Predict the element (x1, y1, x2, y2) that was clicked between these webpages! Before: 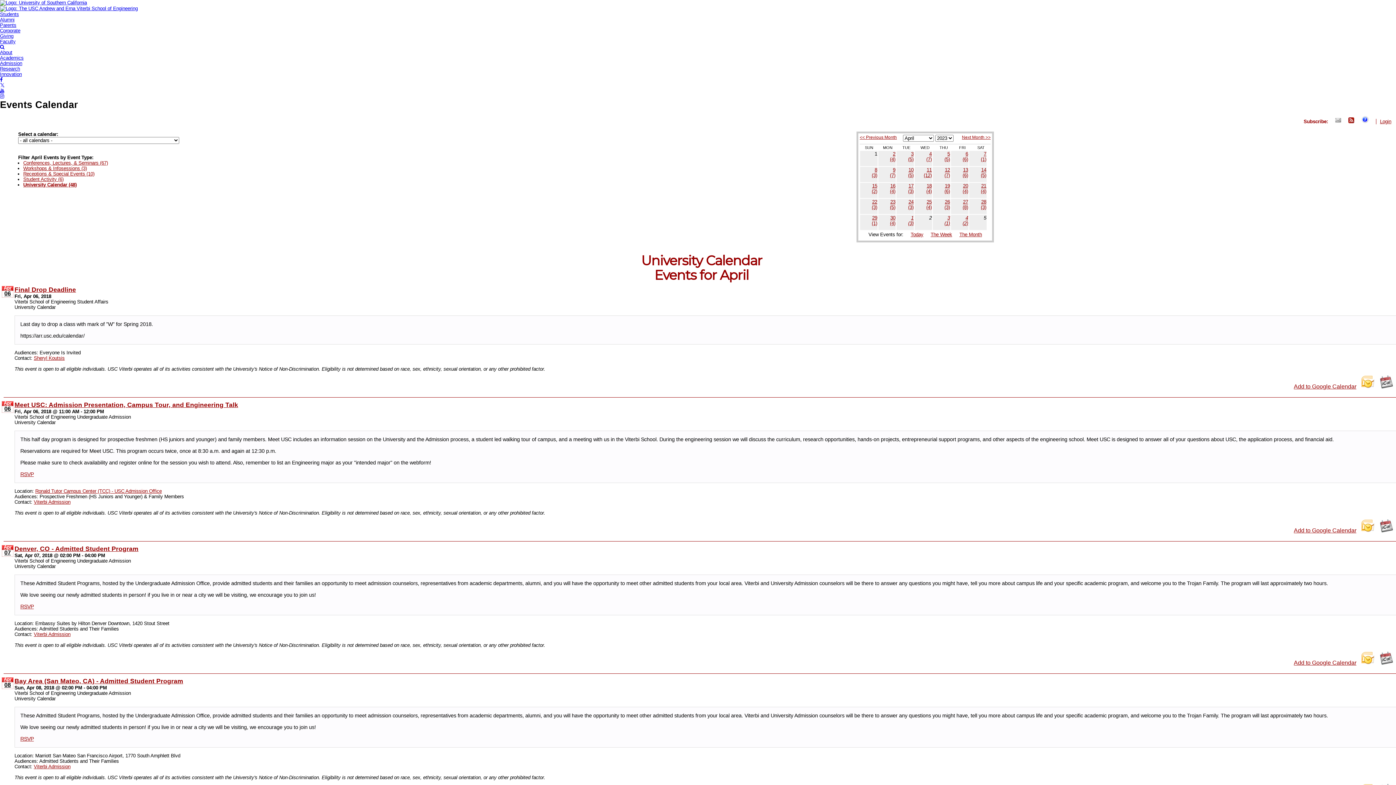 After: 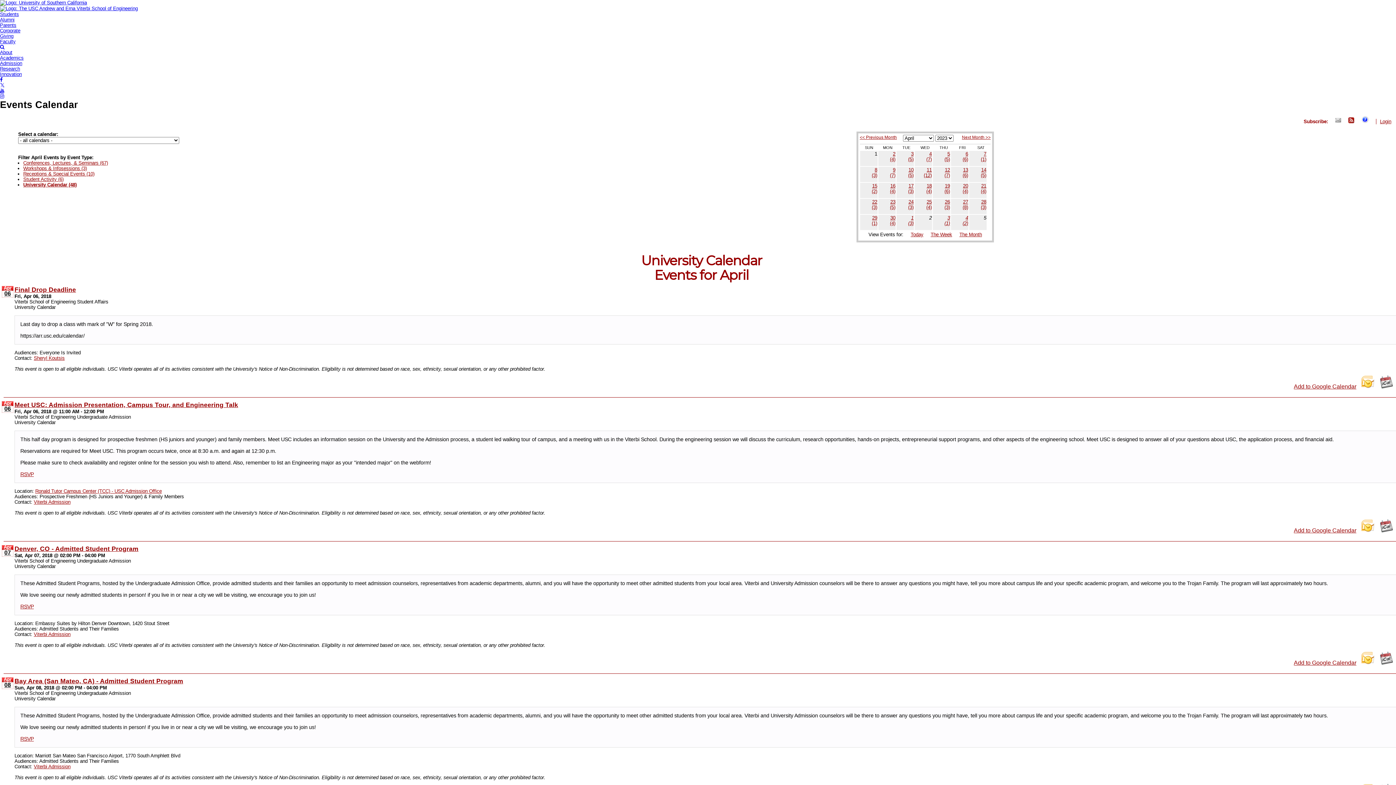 Action: bbox: (1380, 382, 1393, 389)